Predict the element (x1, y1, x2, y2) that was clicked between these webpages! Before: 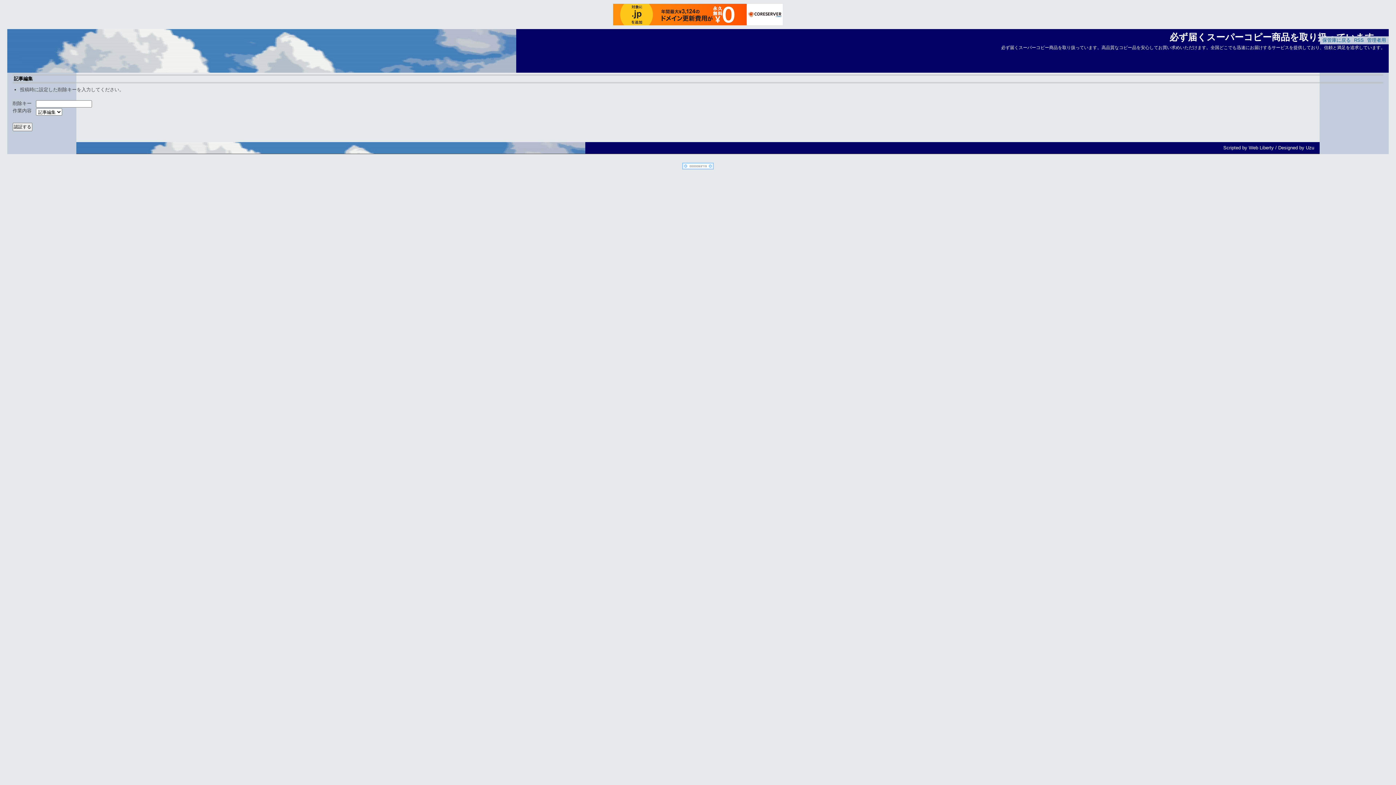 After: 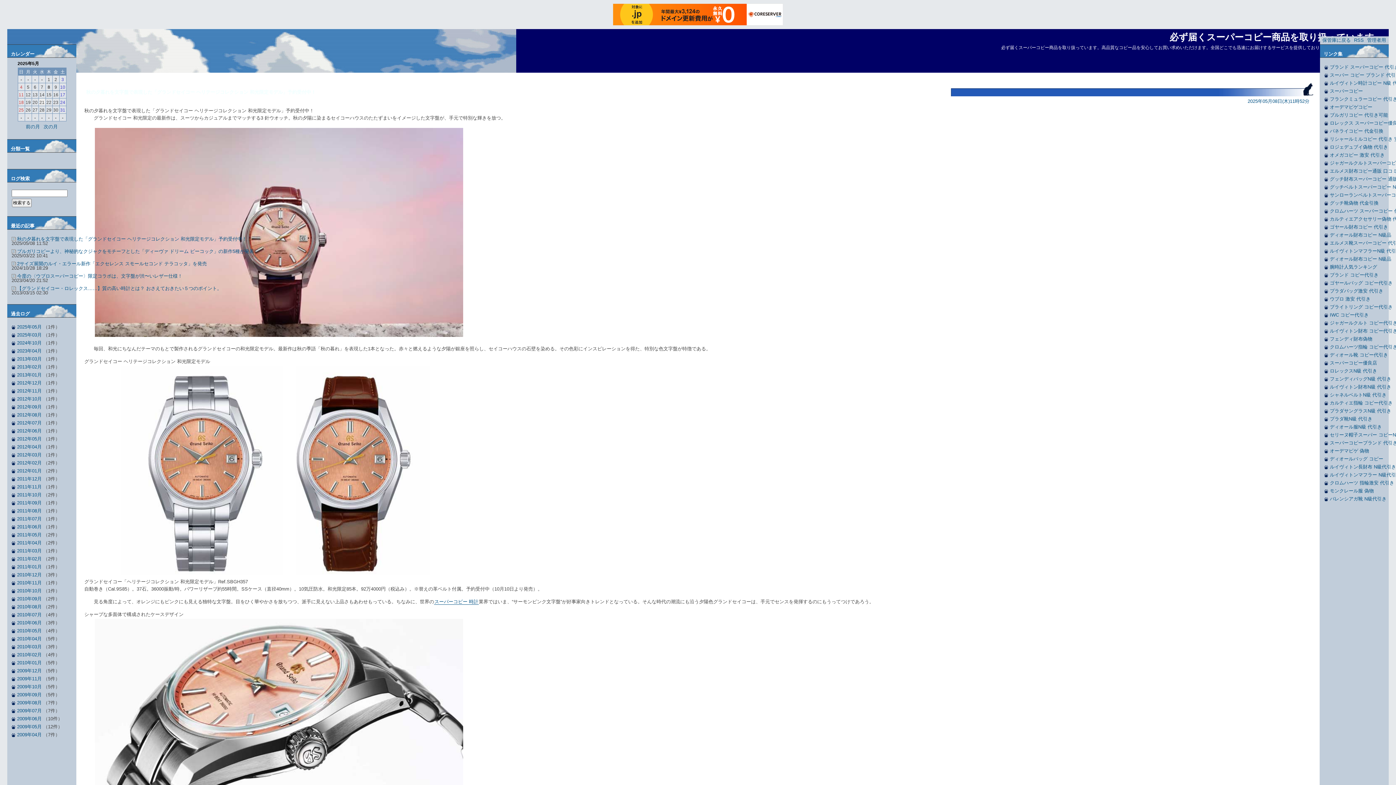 Action: label: 必ず届くスーパーコピー商品を取り扱っています。 bbox: (1169, 32, 1383, 42)